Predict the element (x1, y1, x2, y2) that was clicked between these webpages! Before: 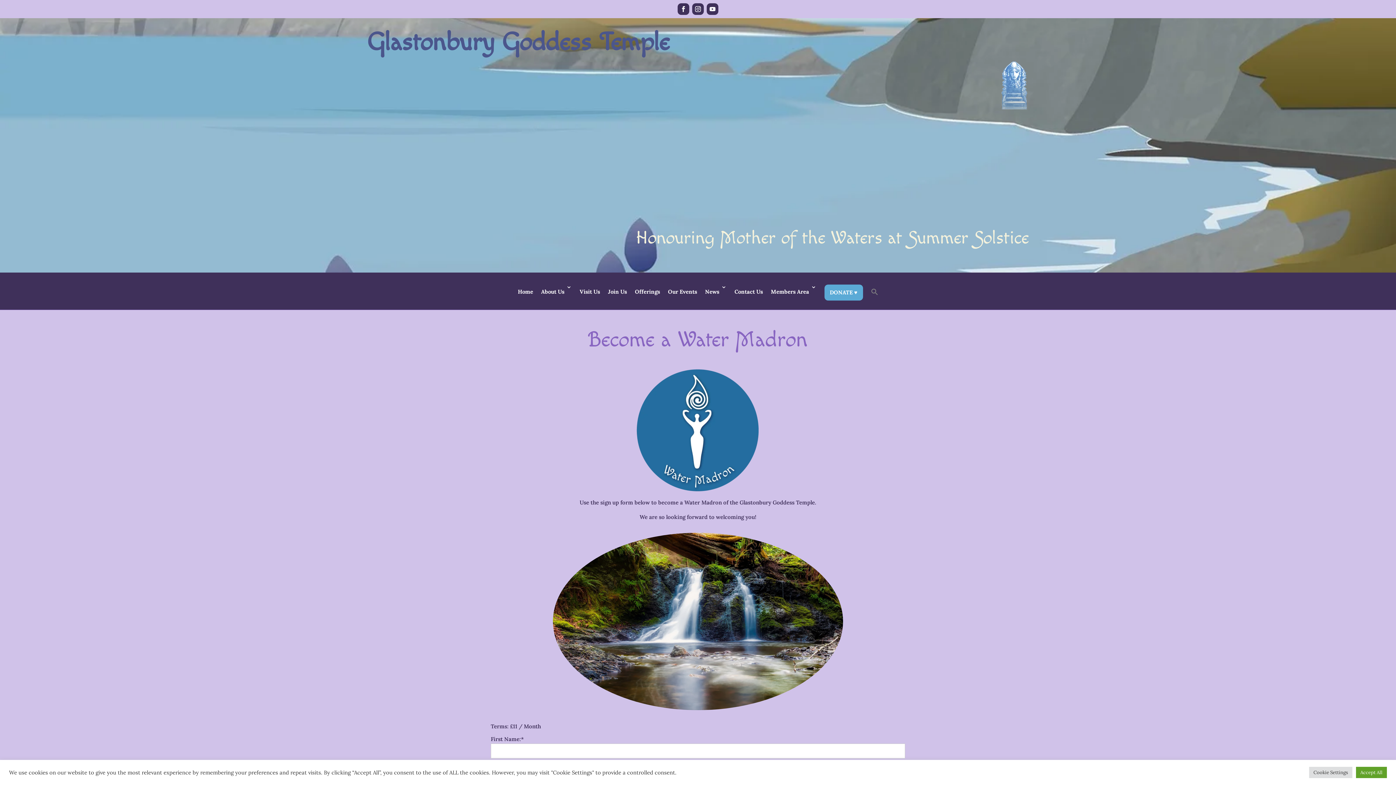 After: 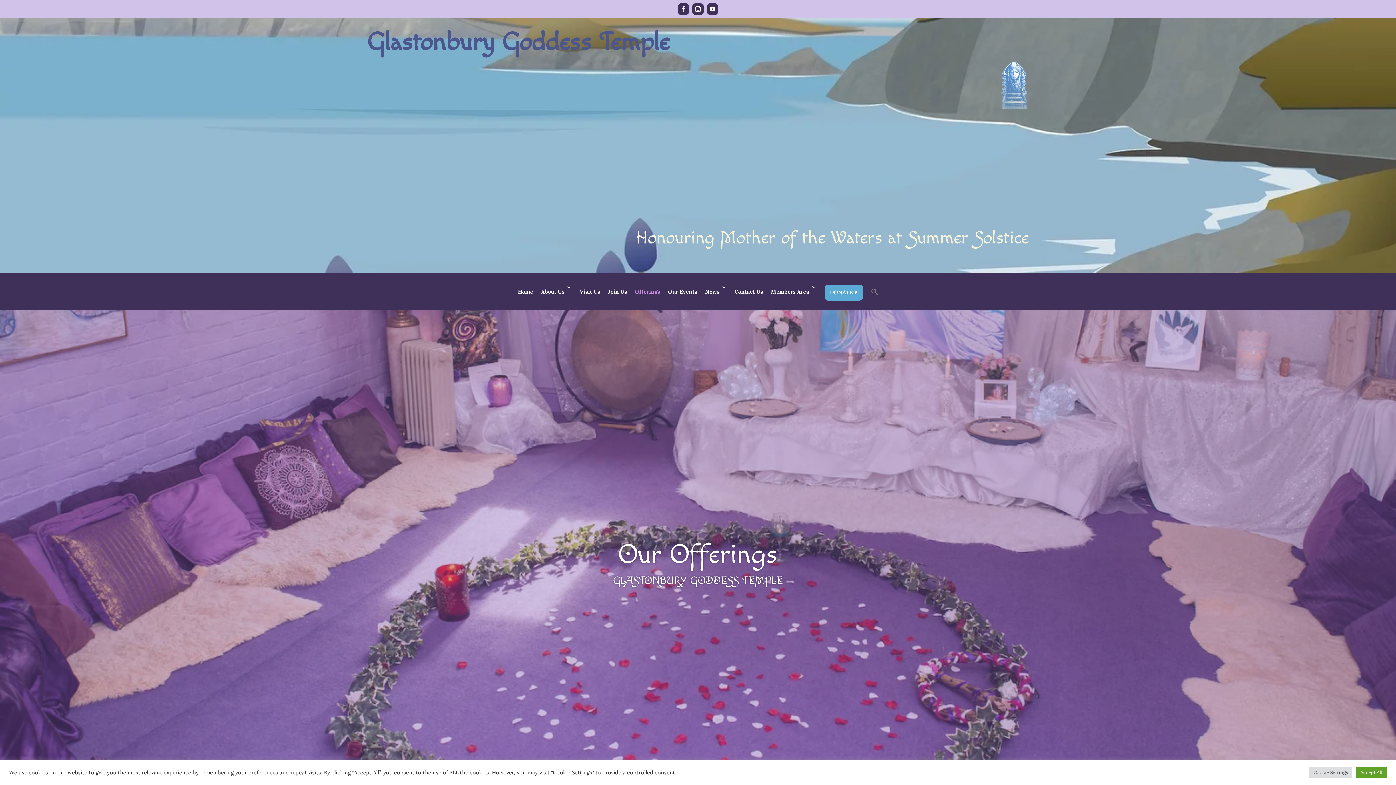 Action: label: Offerings bbox: (635, 284, 660, 309)